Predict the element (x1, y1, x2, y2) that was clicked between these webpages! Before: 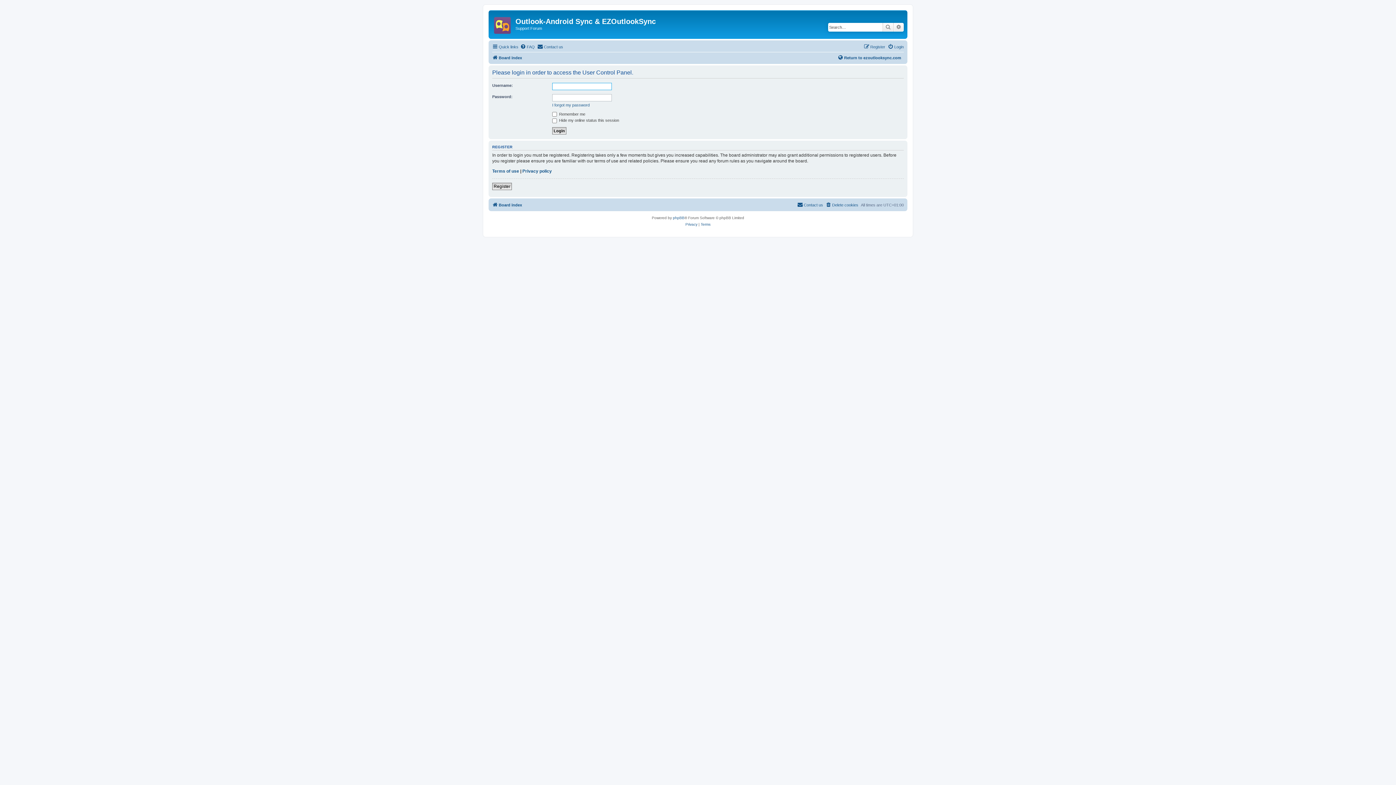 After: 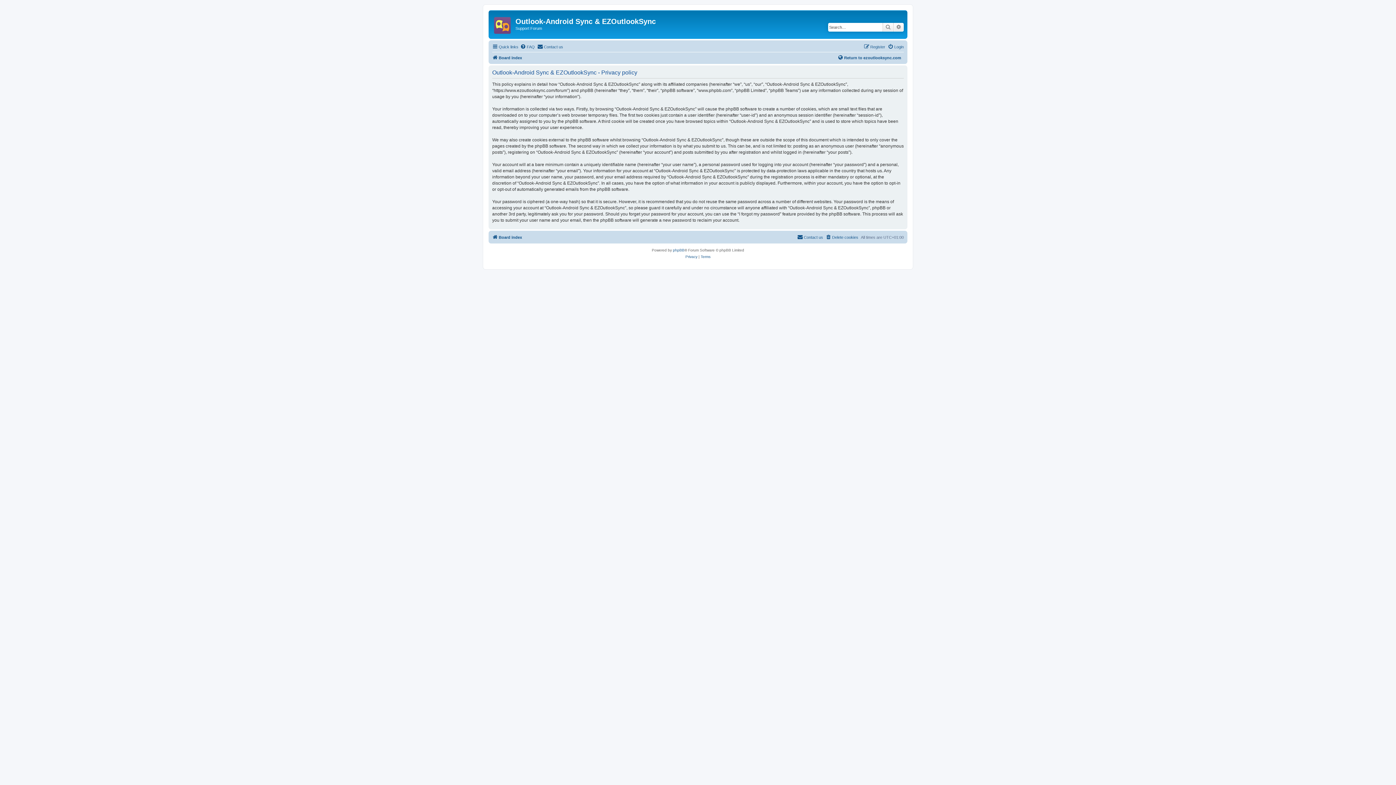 Action: label: Privacy bbox: (685, 221, 697, 228)